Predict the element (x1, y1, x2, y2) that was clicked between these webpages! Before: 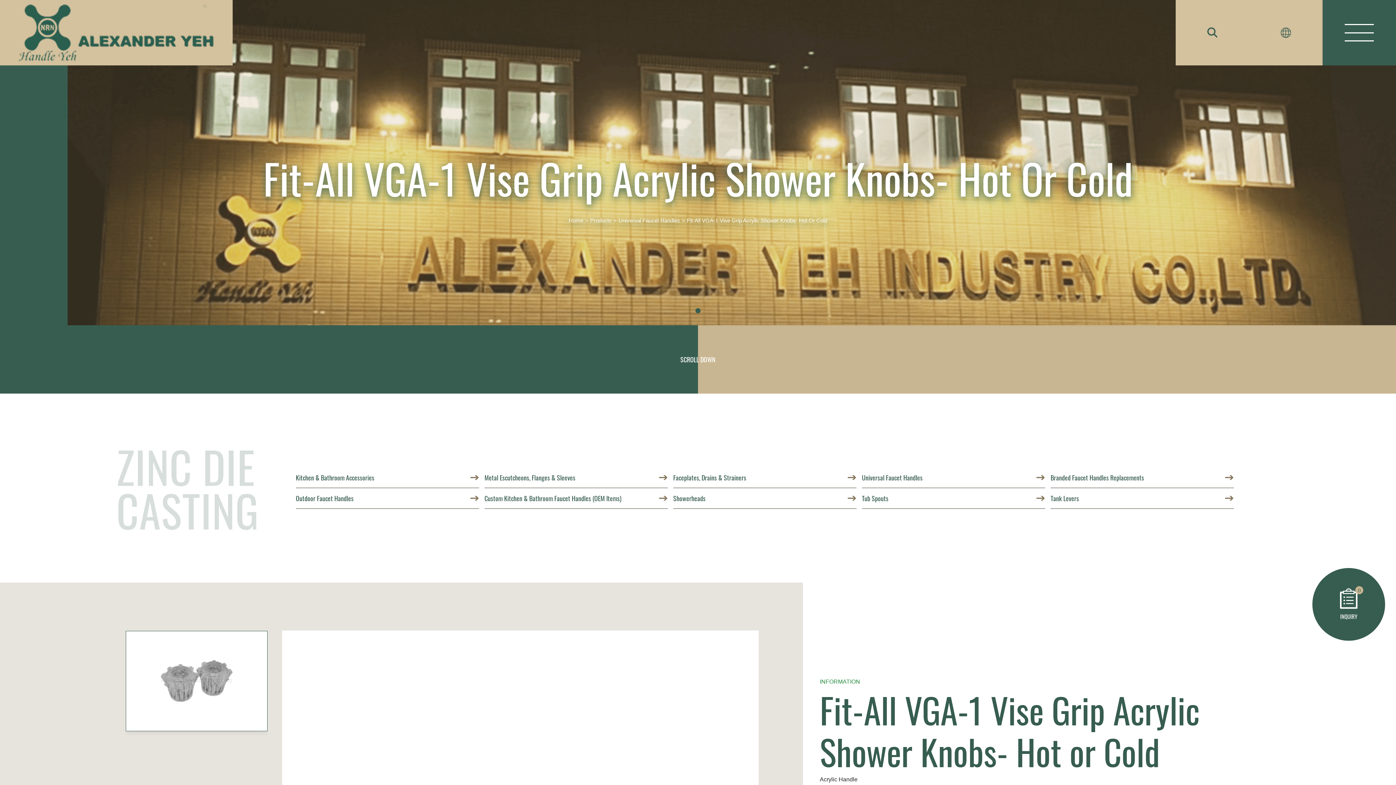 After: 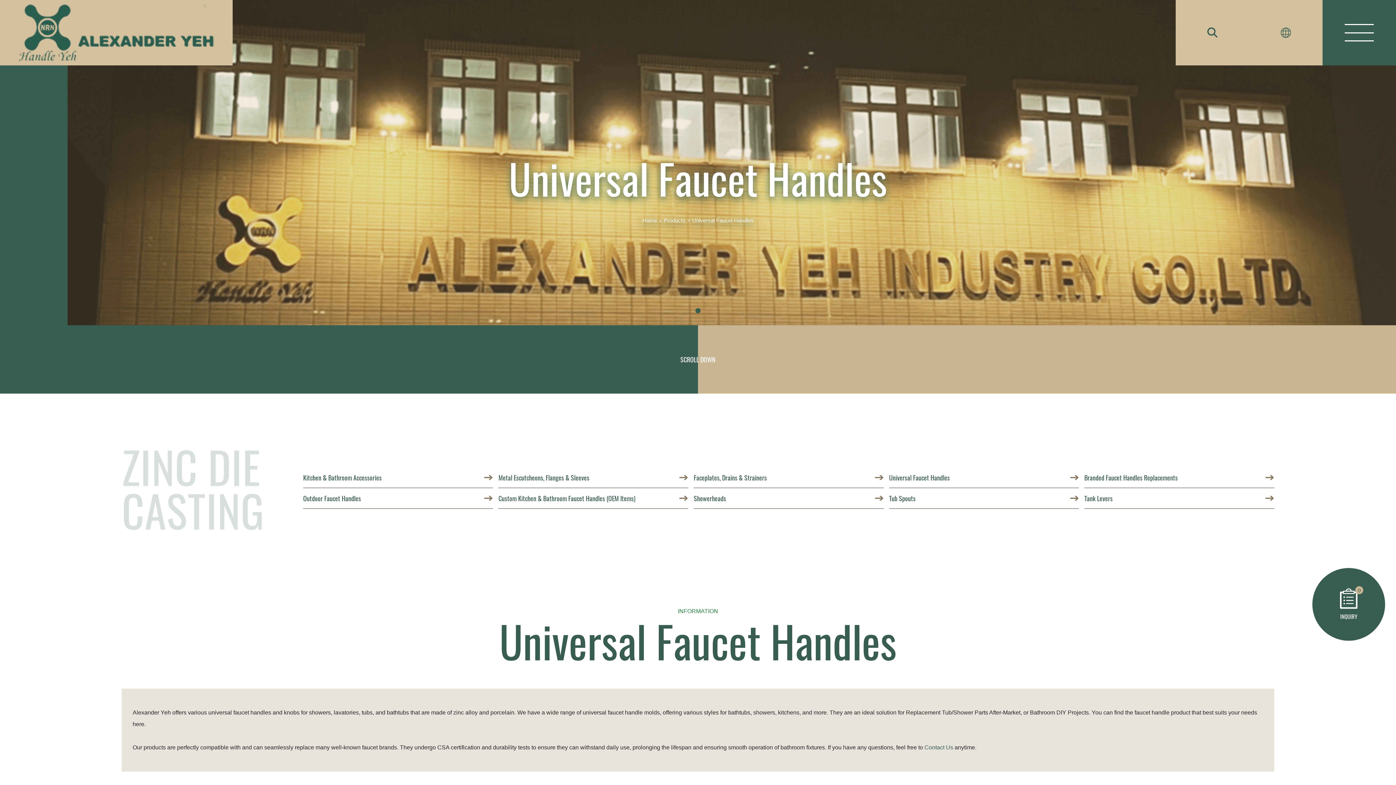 Action: label: Universal Faucet Handles bbox: (862, 468, 1045, 489)